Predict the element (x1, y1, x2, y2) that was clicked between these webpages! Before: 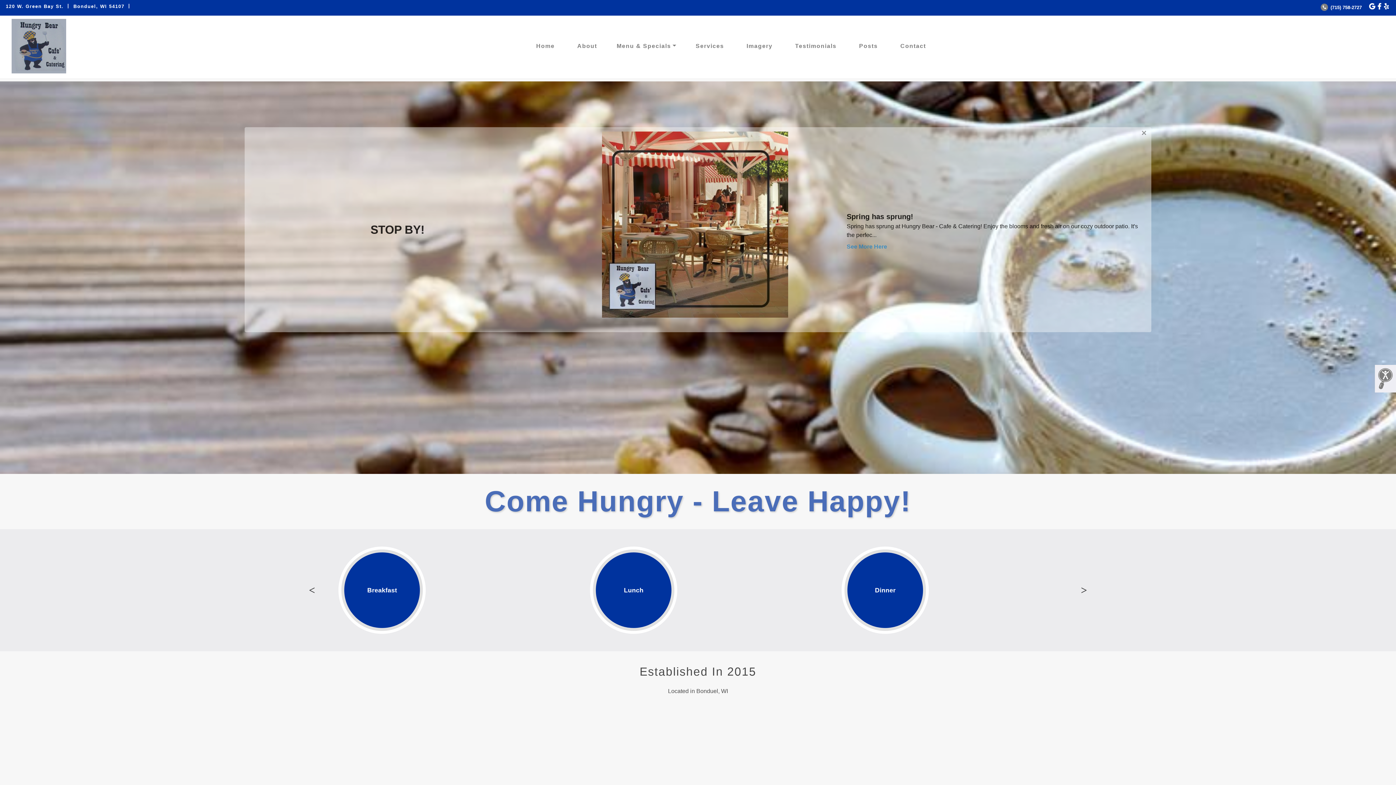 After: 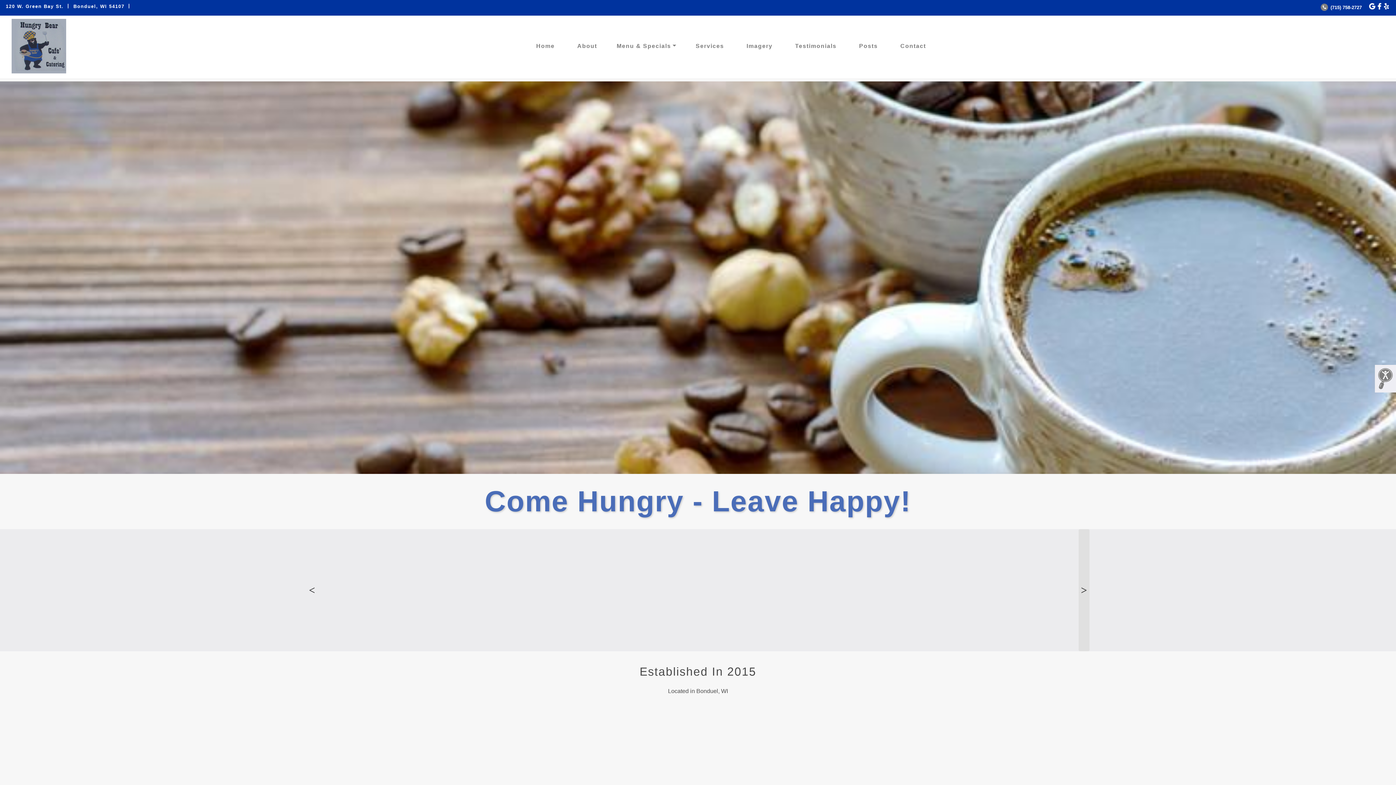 Action: label: Next bbox: (1078, 529, 1089, 651)